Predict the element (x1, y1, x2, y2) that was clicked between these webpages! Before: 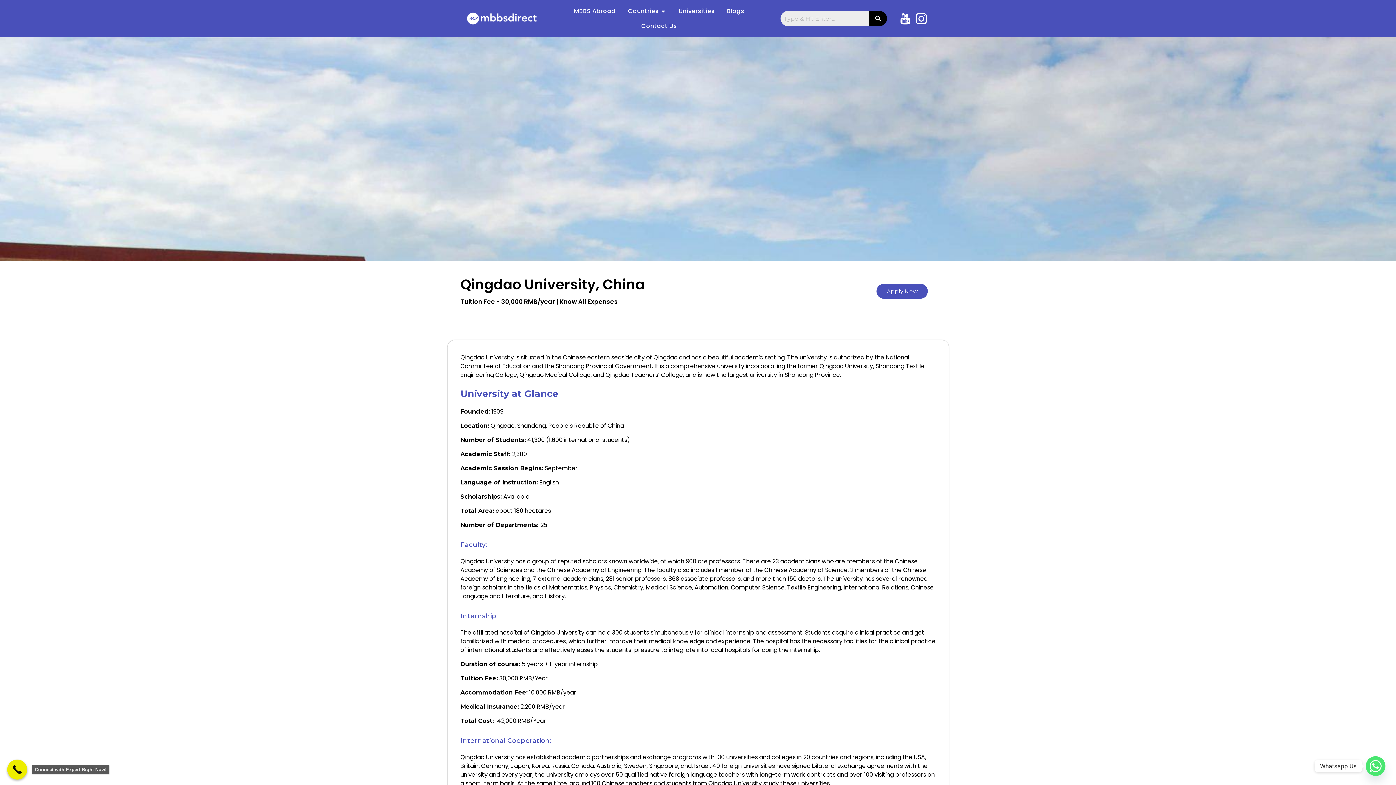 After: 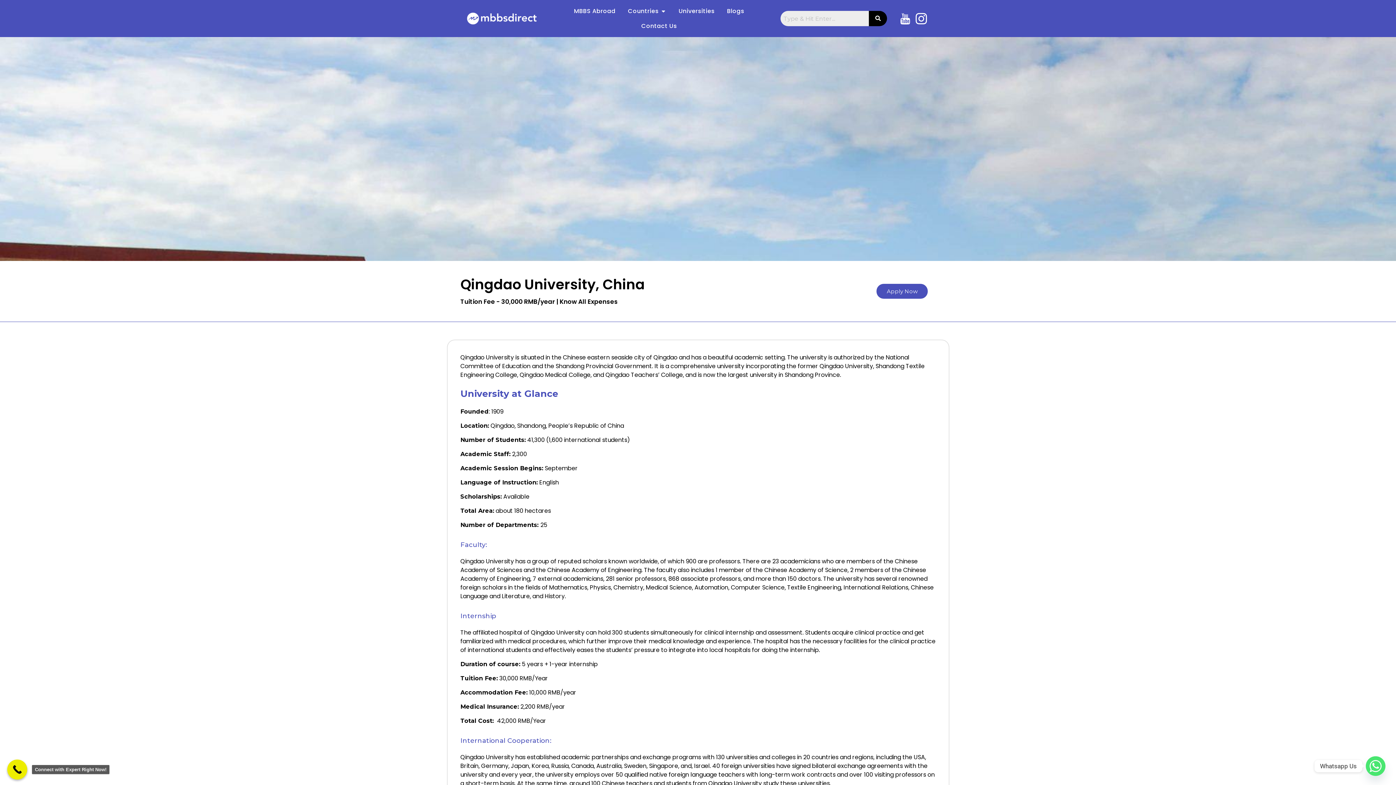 Action: label: Connect with Expert Right Now! bbox: (7, 760, 27, 780)